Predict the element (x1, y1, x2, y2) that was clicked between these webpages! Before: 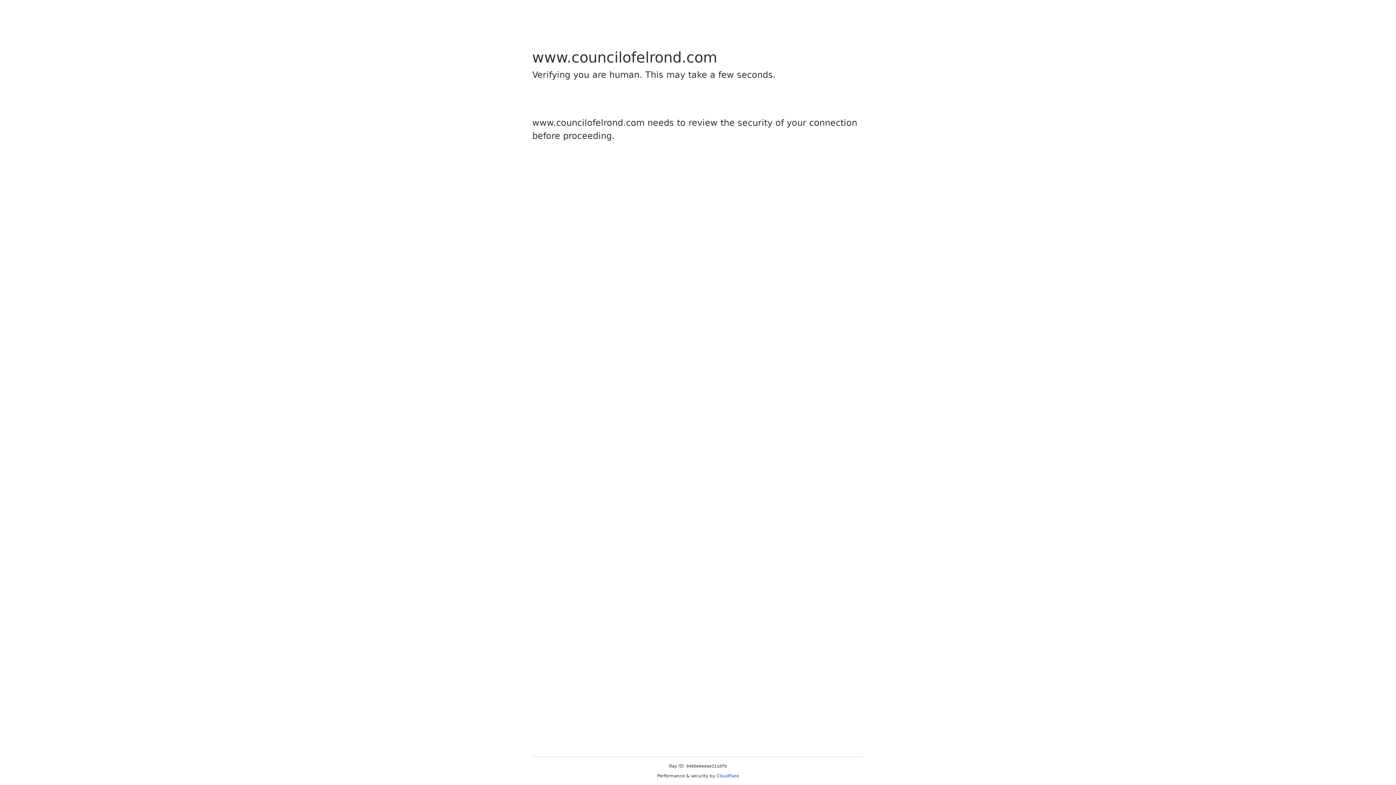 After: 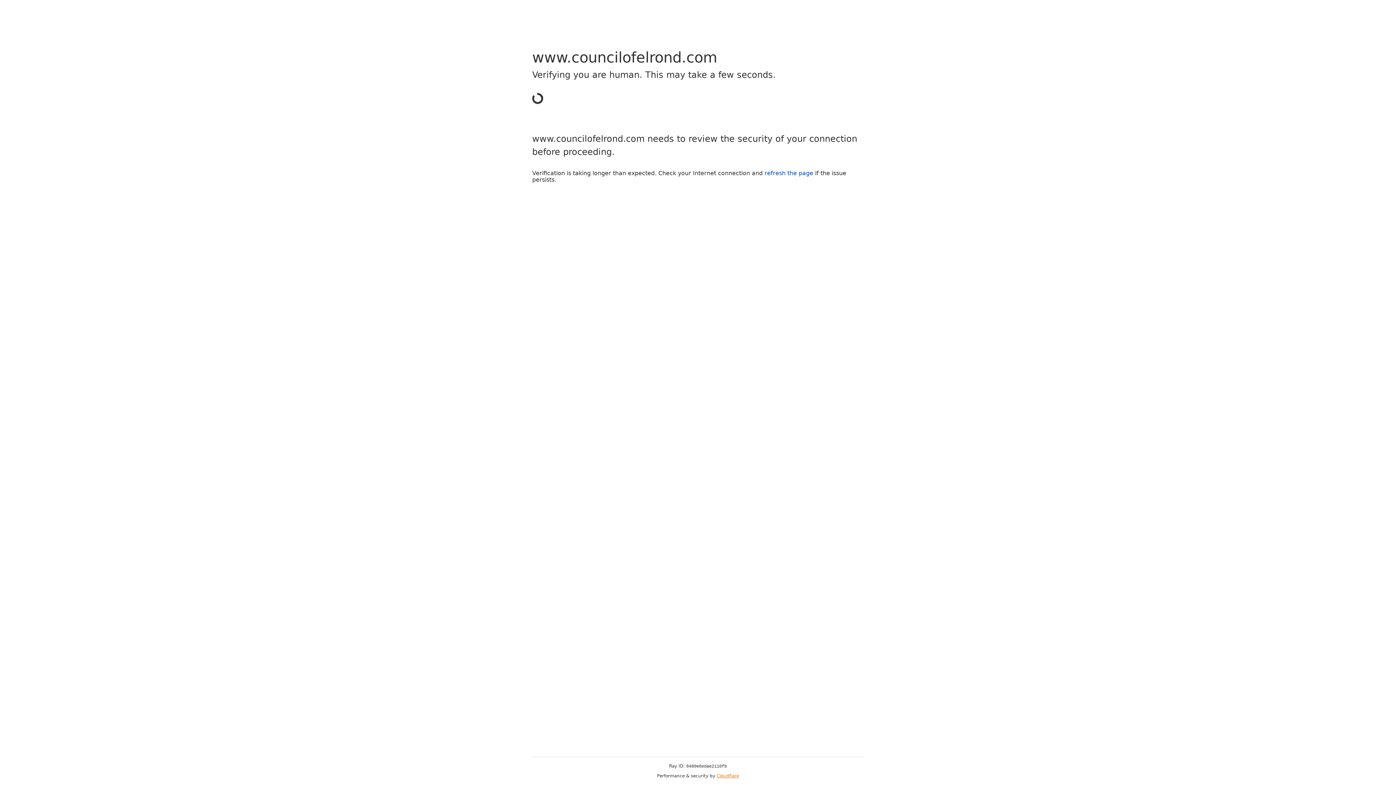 Action: bbox: (716, 773, 739, 778) label: Cloudflare